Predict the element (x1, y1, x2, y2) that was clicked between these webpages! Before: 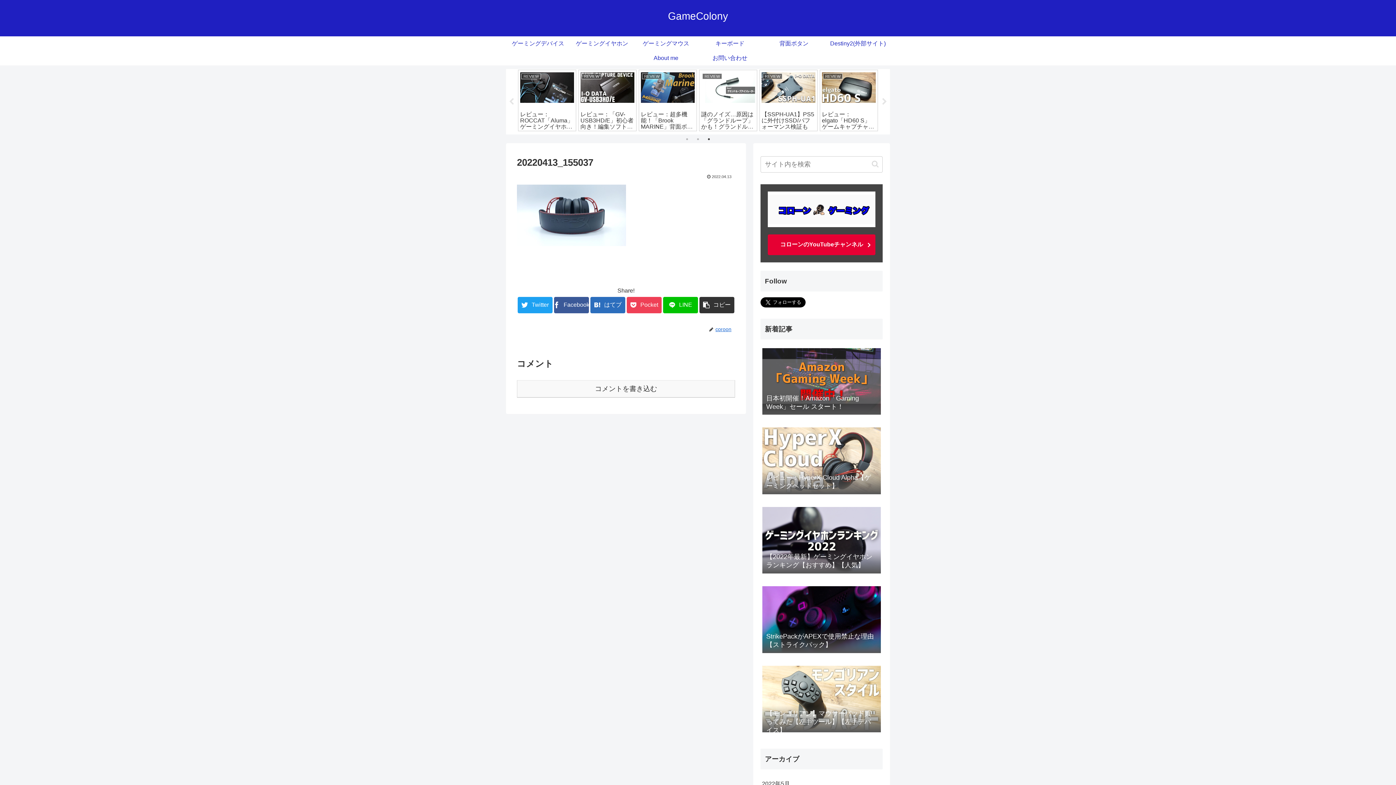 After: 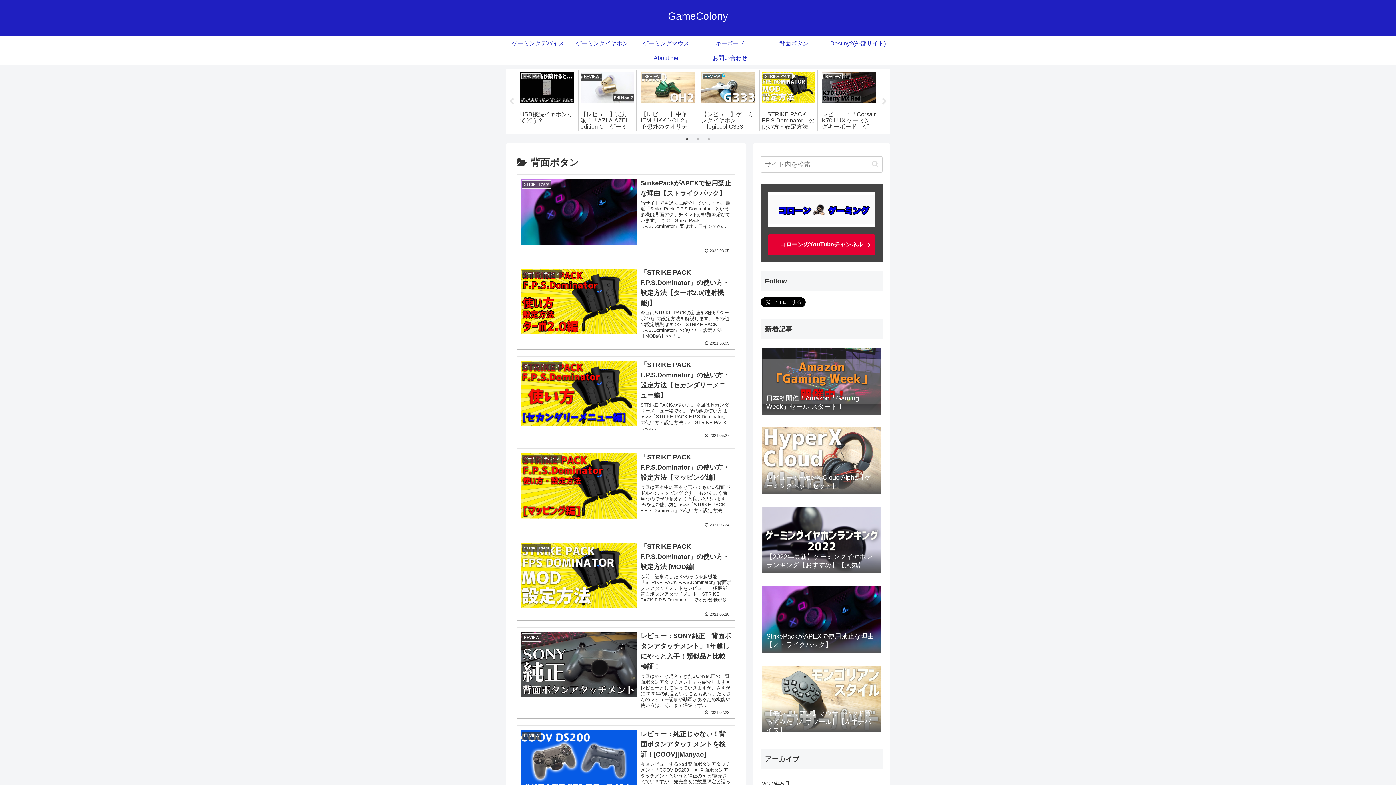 Action: bbox: (762, 36, 826, 50) label: 背面ボタン